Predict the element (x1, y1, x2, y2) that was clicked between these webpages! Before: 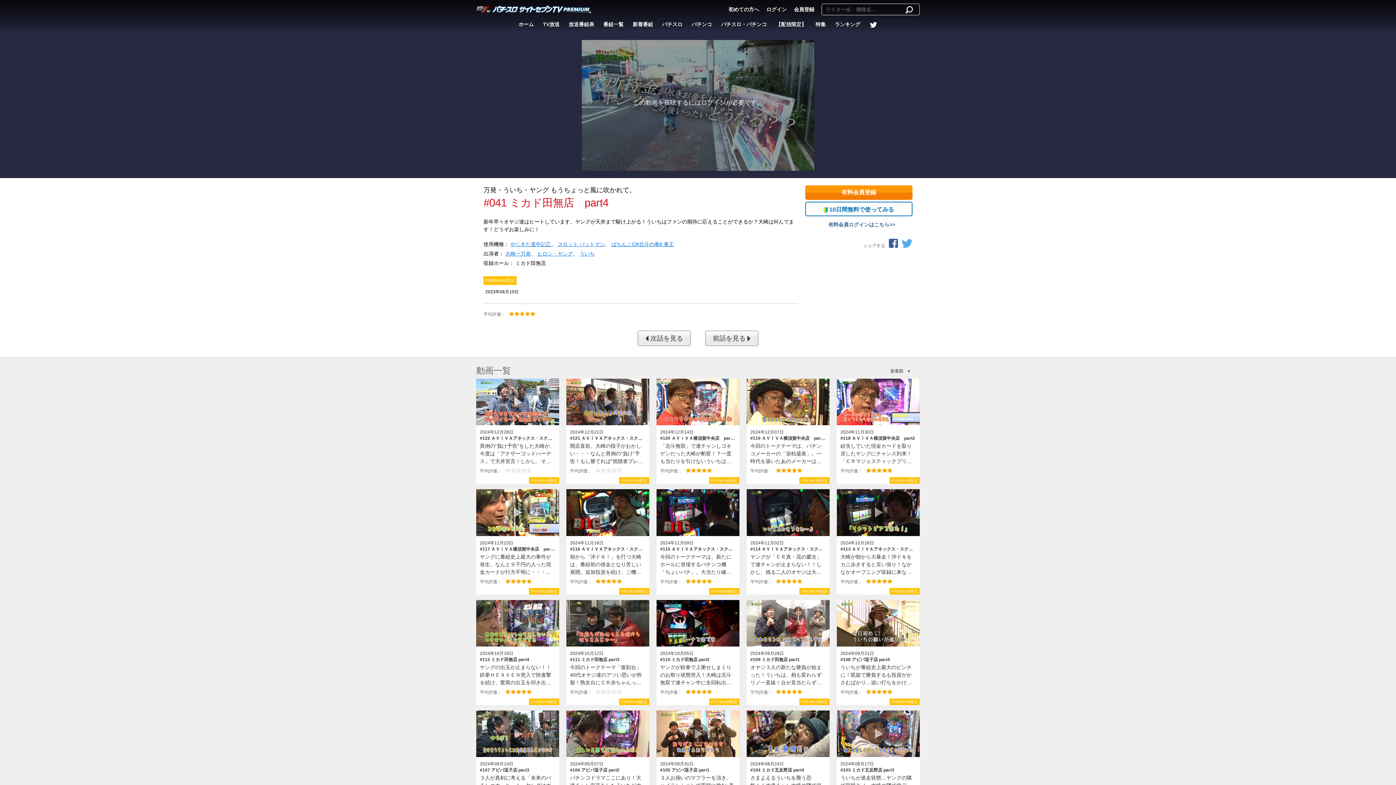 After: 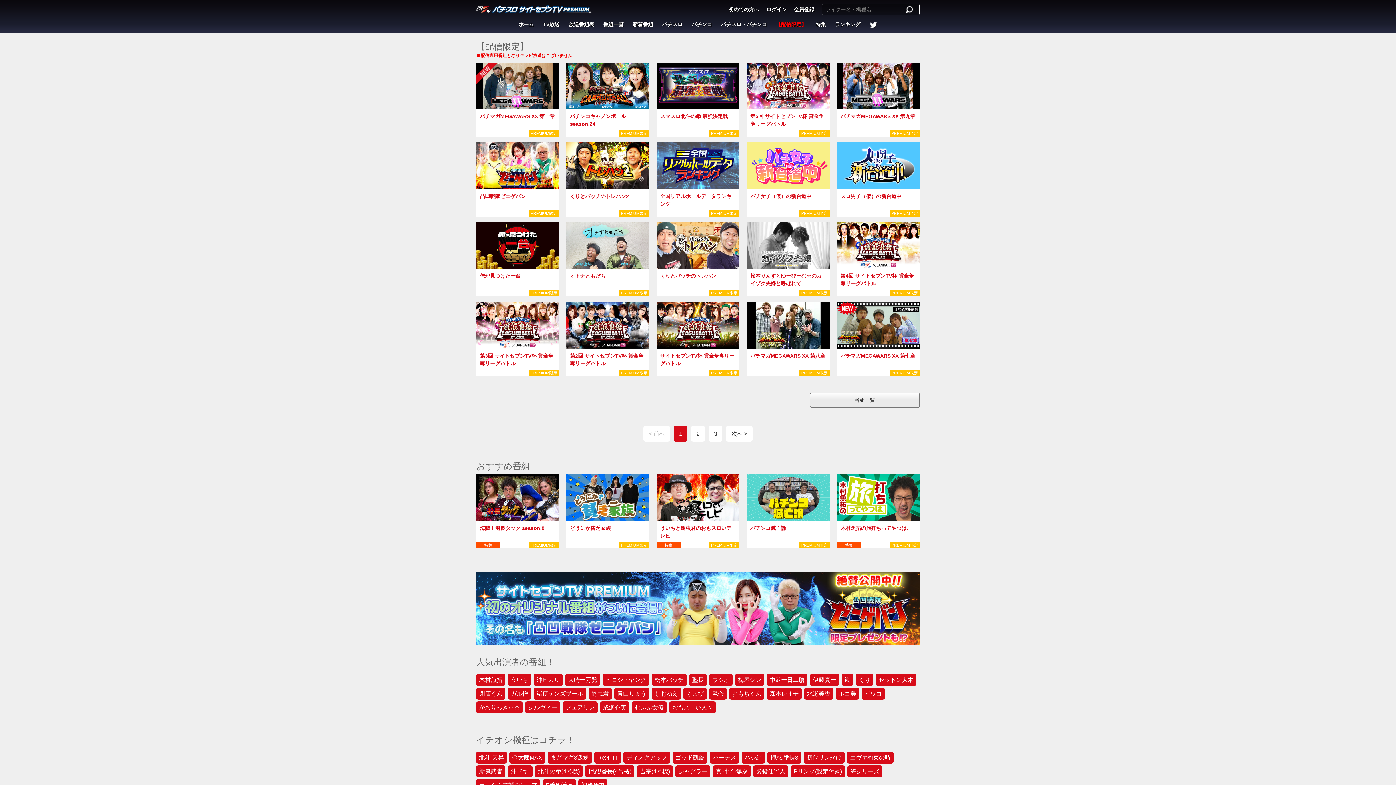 Action: bbox: (776, 21, 806, 27) label: 【配信限定】